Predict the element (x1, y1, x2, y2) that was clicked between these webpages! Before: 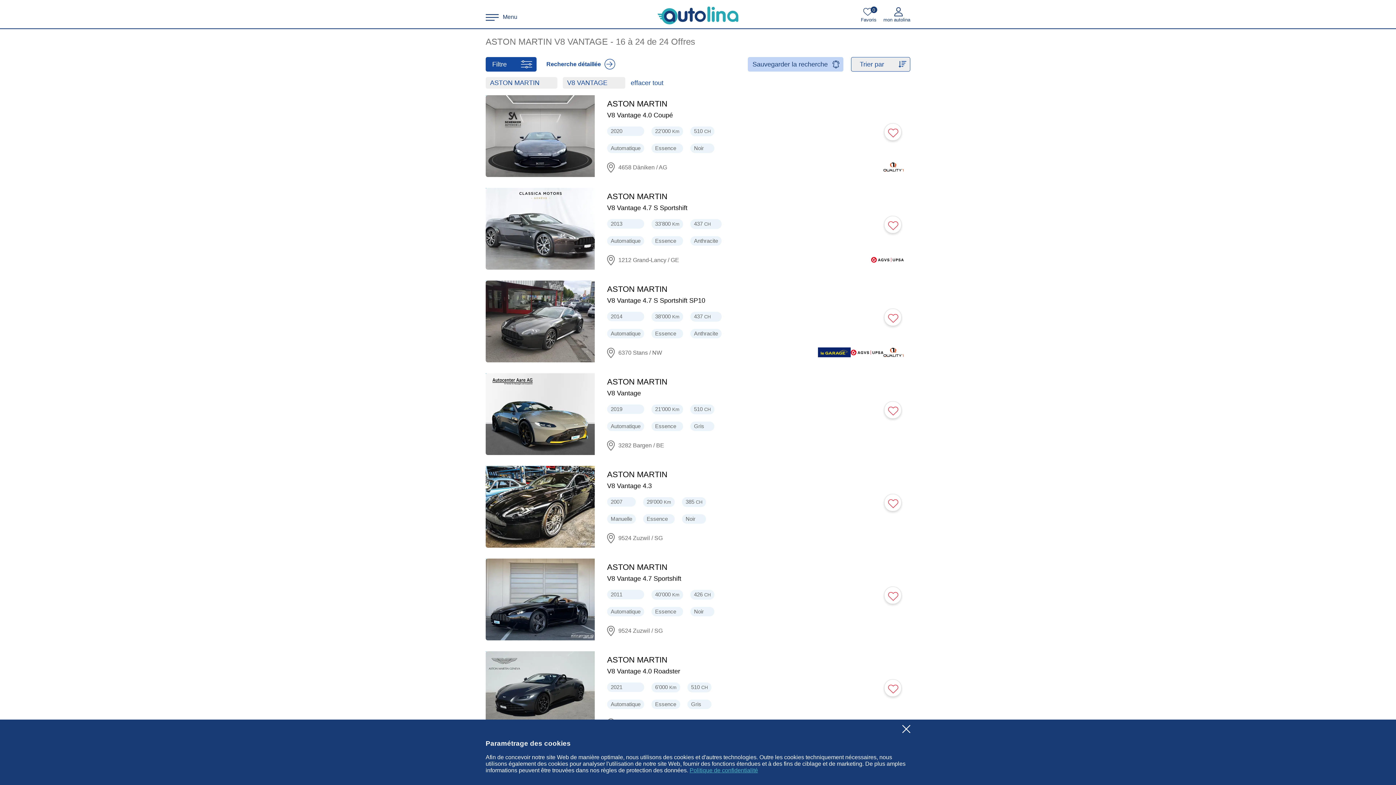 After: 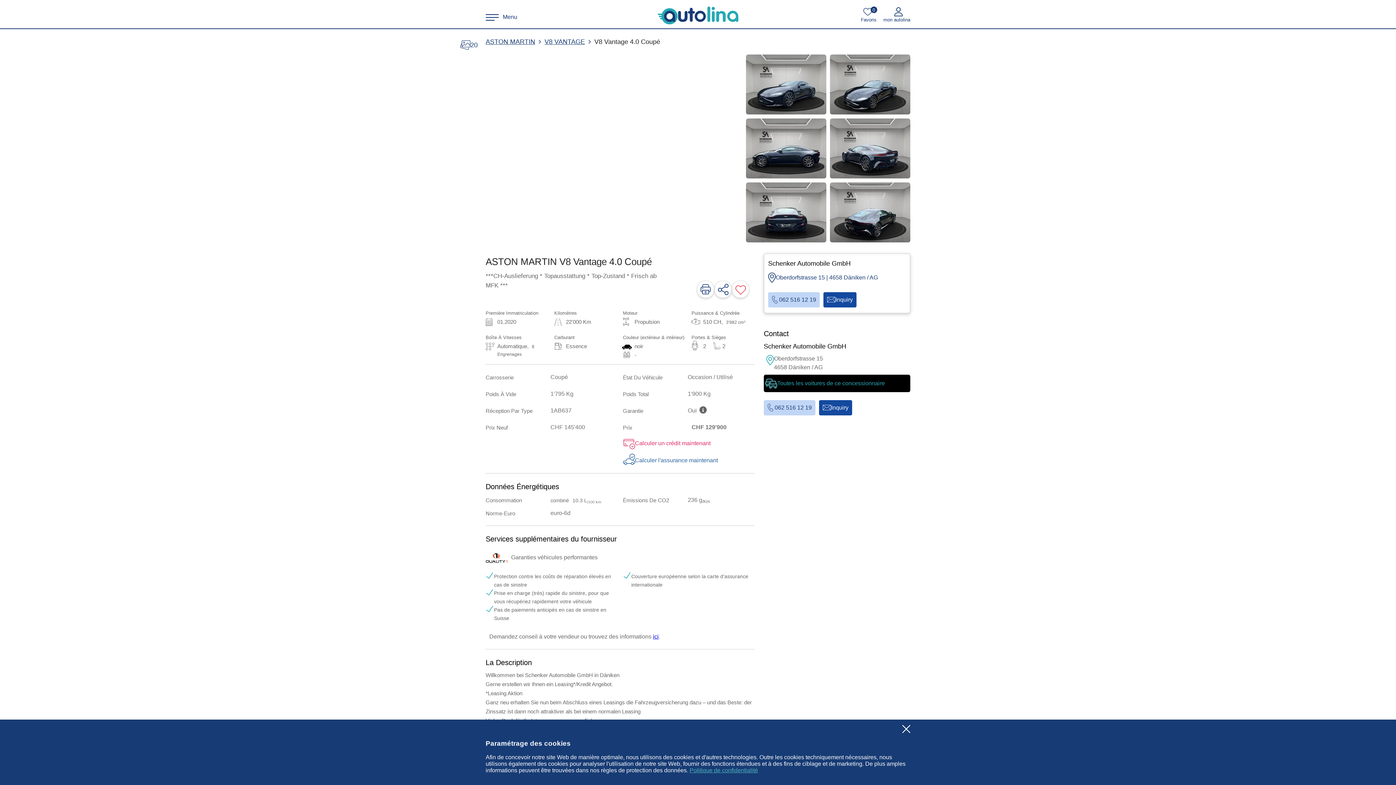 Action: label: ASTON MARTIN
V8 Vantage 4.0 Coupé
CHF
129'900
2020
22'000 Km
510 CH
Automatique
Essence
Noir
4658 Däniken / AG bbox: (485, 95, 910, 177)